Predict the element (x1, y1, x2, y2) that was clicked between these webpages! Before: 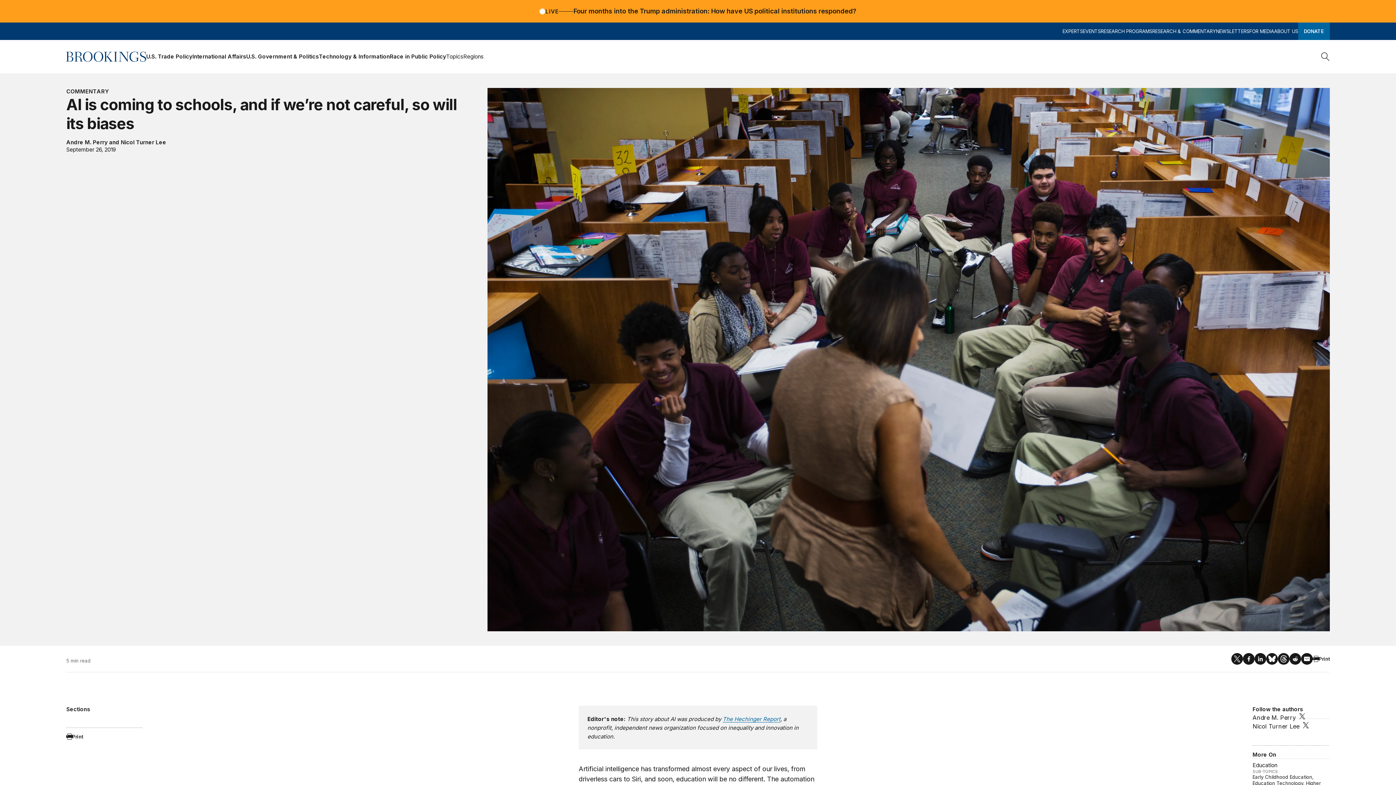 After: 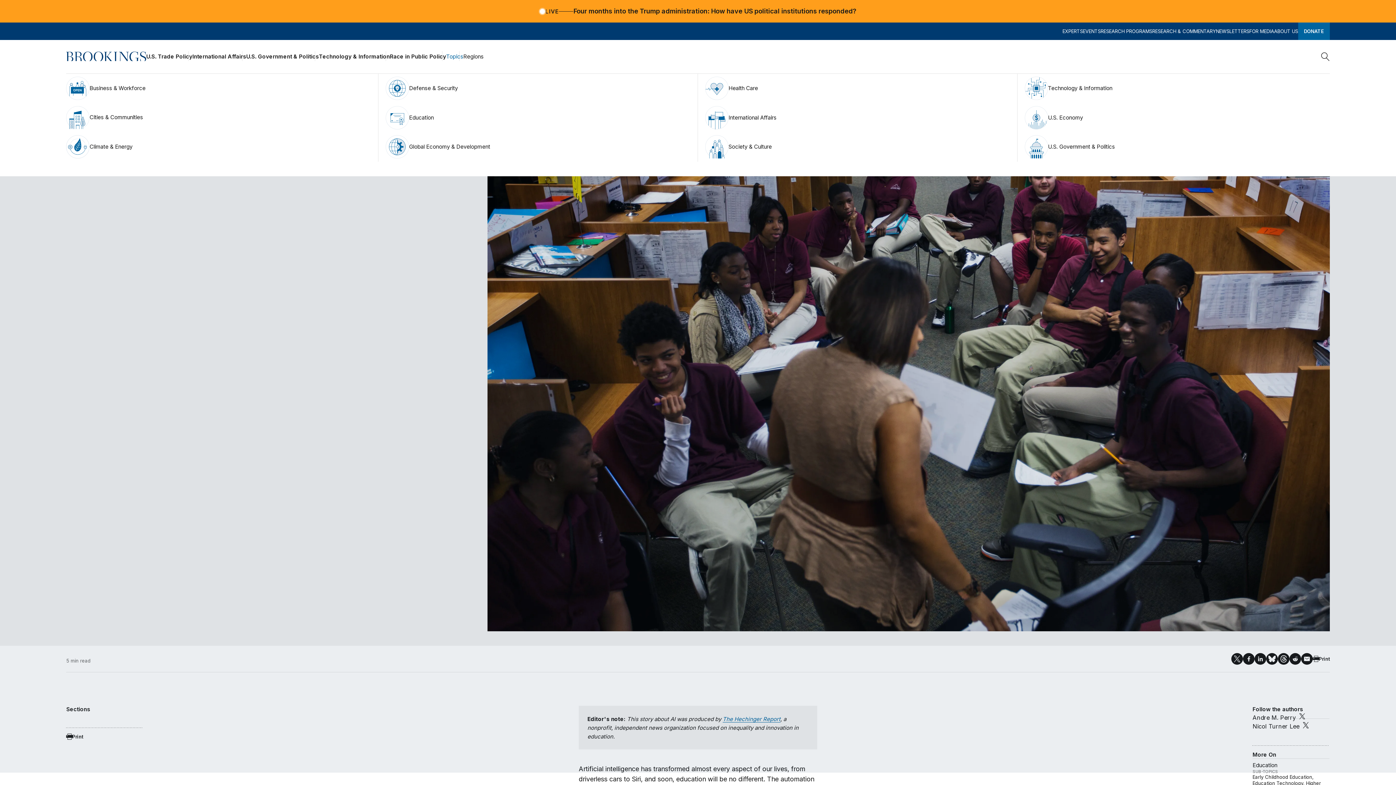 Action: label: Topics bbox: (446, 51, 463, 62)